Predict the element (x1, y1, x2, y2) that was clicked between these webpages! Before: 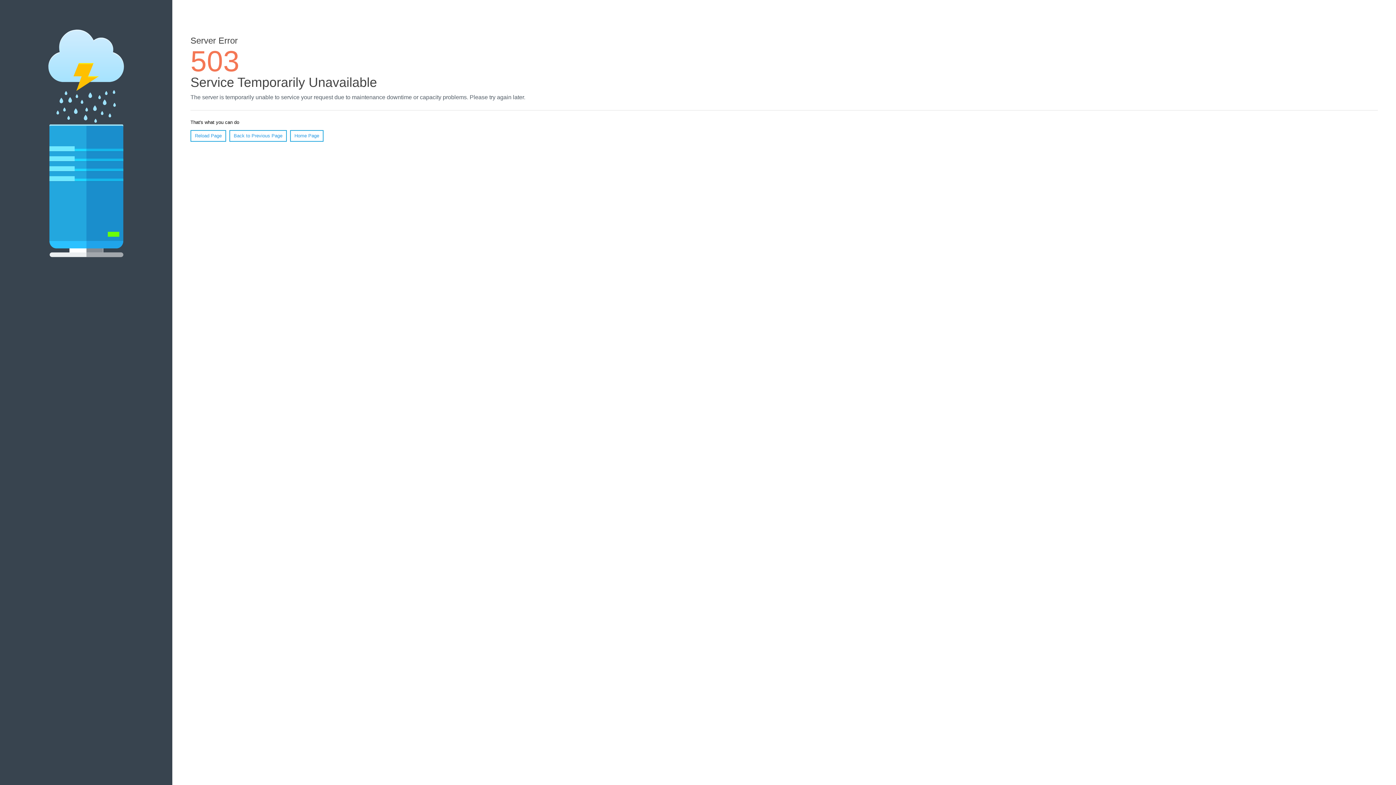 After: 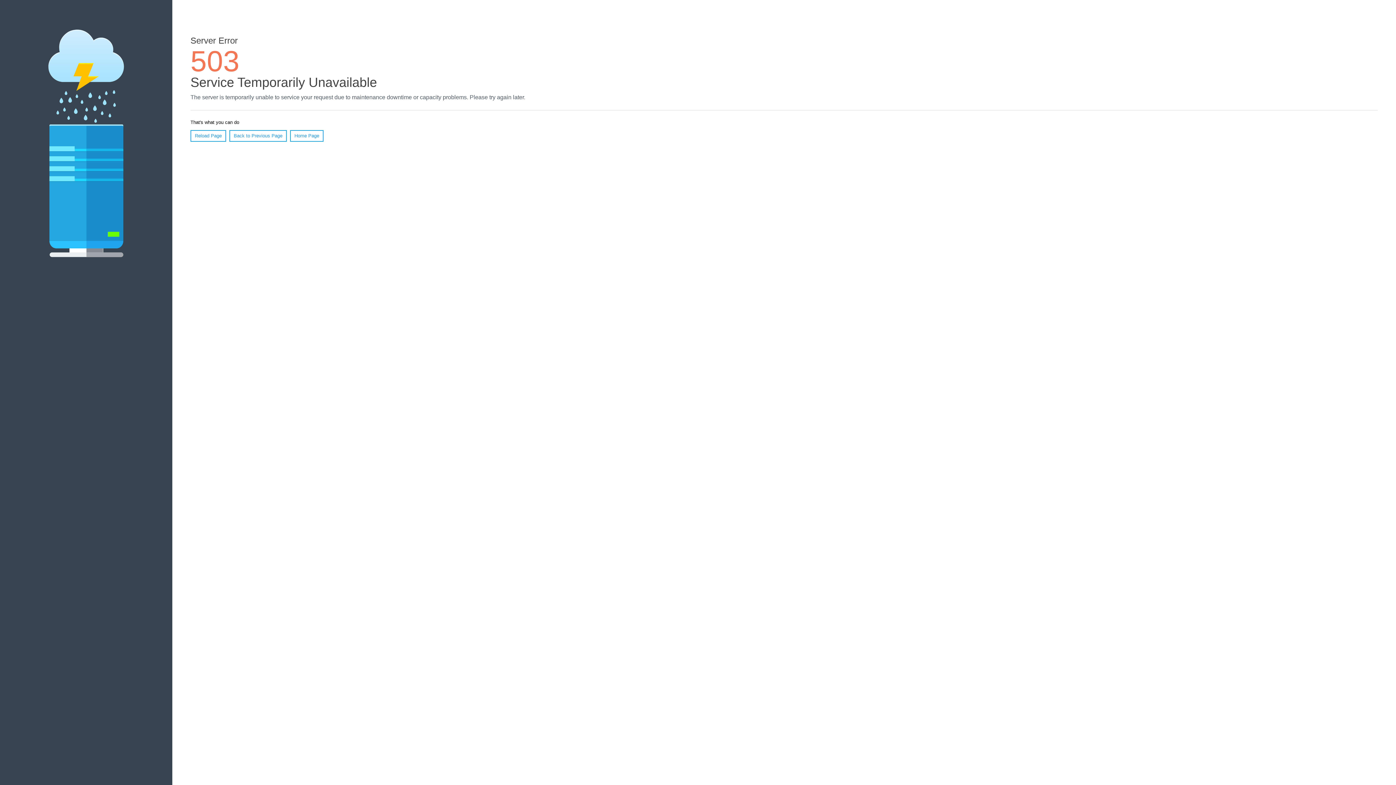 Action: bbox: (190, 130, 226, 141) label: Reload Page